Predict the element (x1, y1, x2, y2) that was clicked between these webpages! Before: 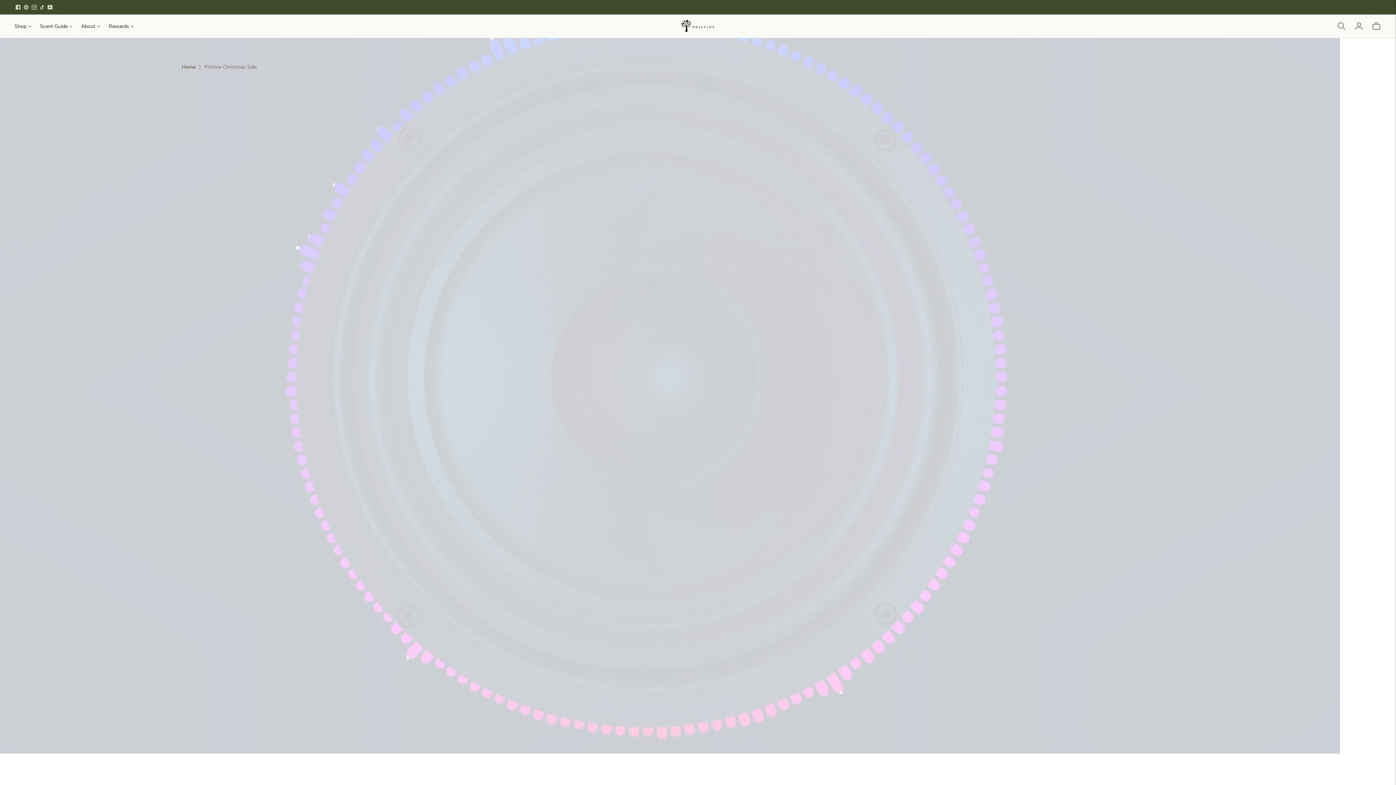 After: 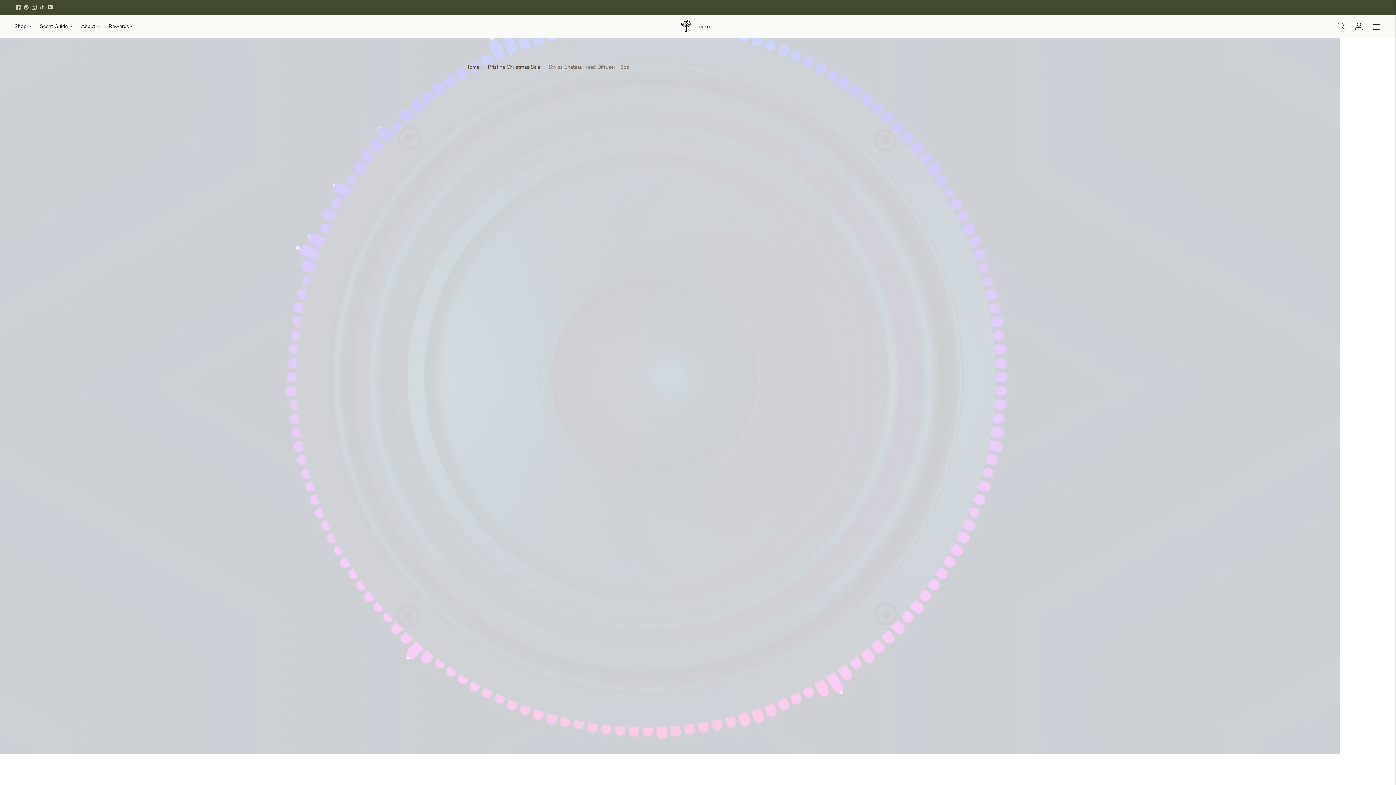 Action: label: Swiss Chateau Reed Diffuser - 6oz bbox: (701, 220, 954, 473)